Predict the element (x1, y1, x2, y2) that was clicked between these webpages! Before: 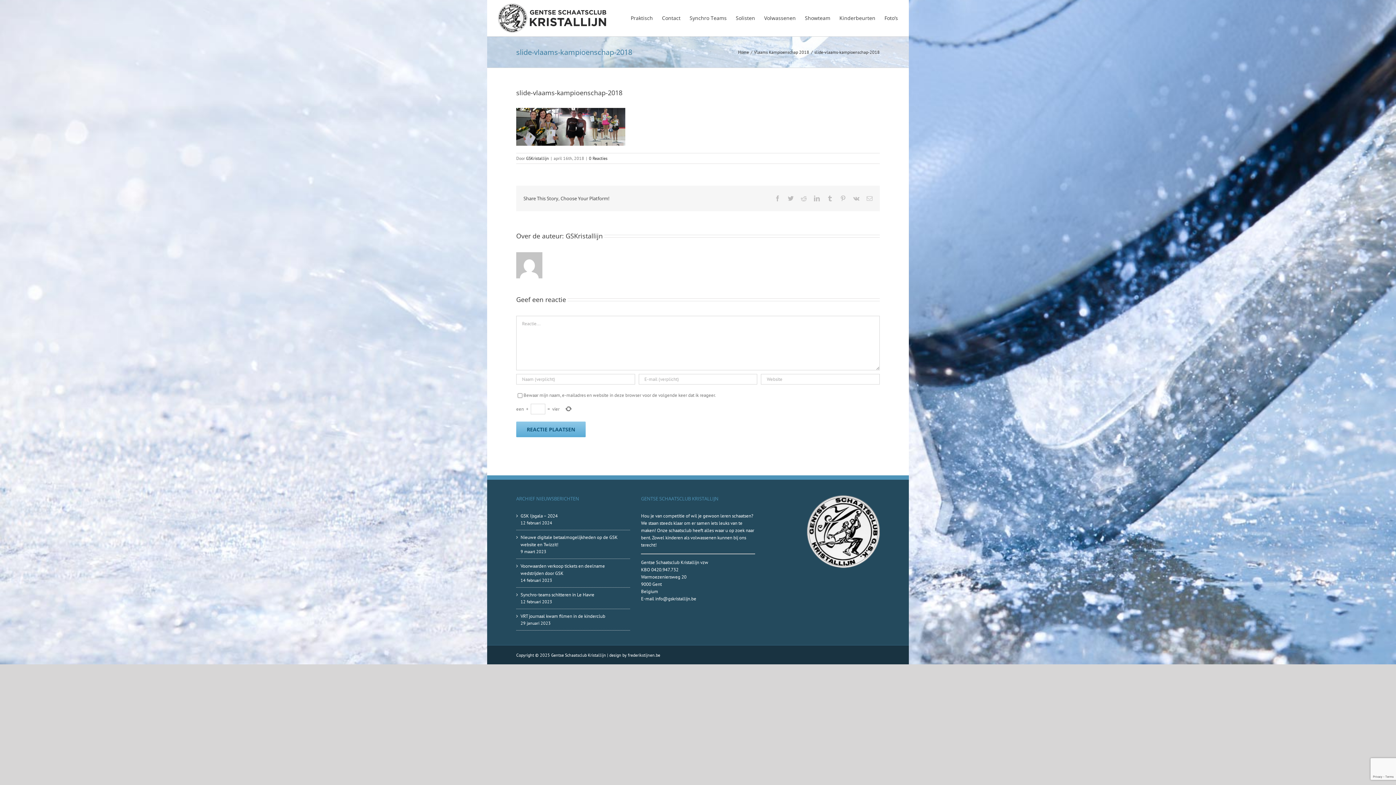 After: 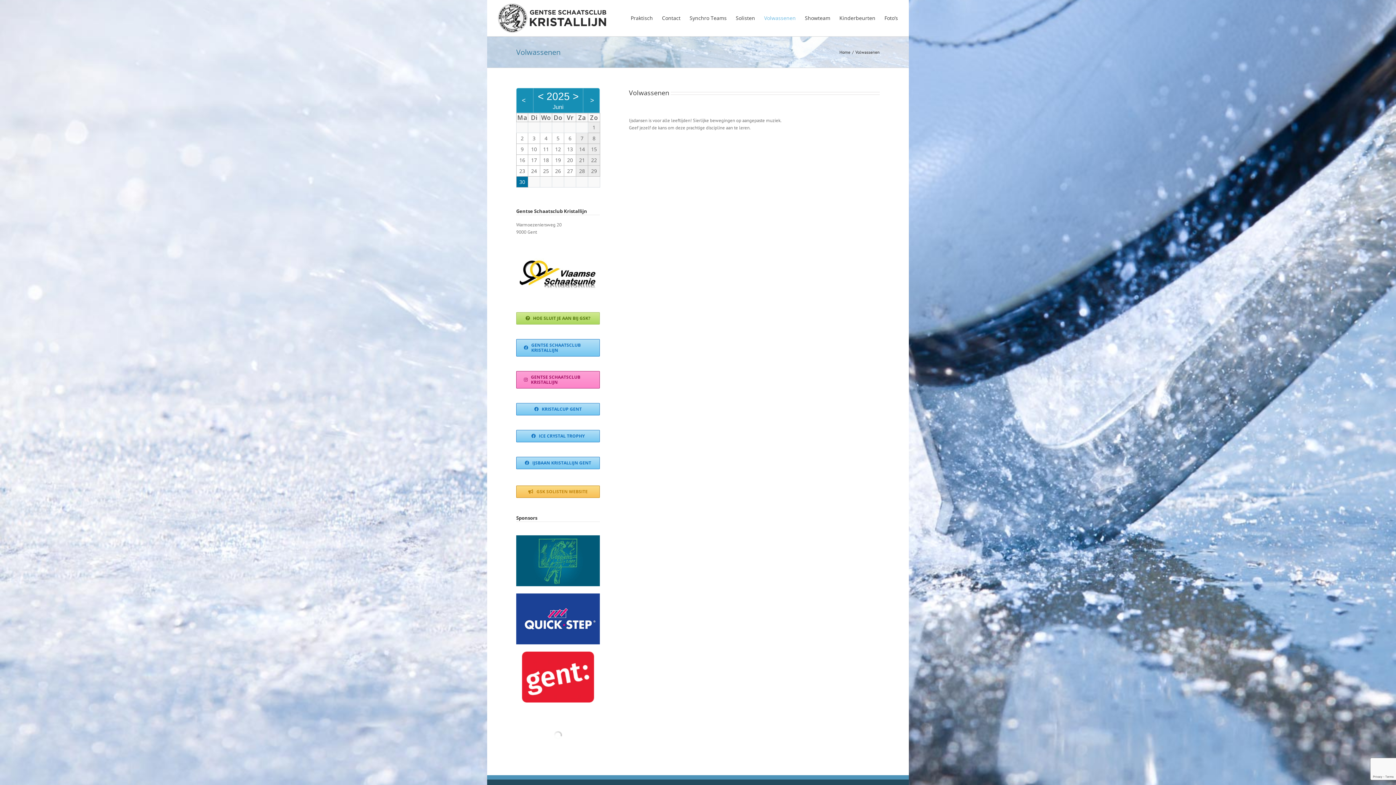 Action: bbox: (764, 0, 796, 36) label: Volwassenen